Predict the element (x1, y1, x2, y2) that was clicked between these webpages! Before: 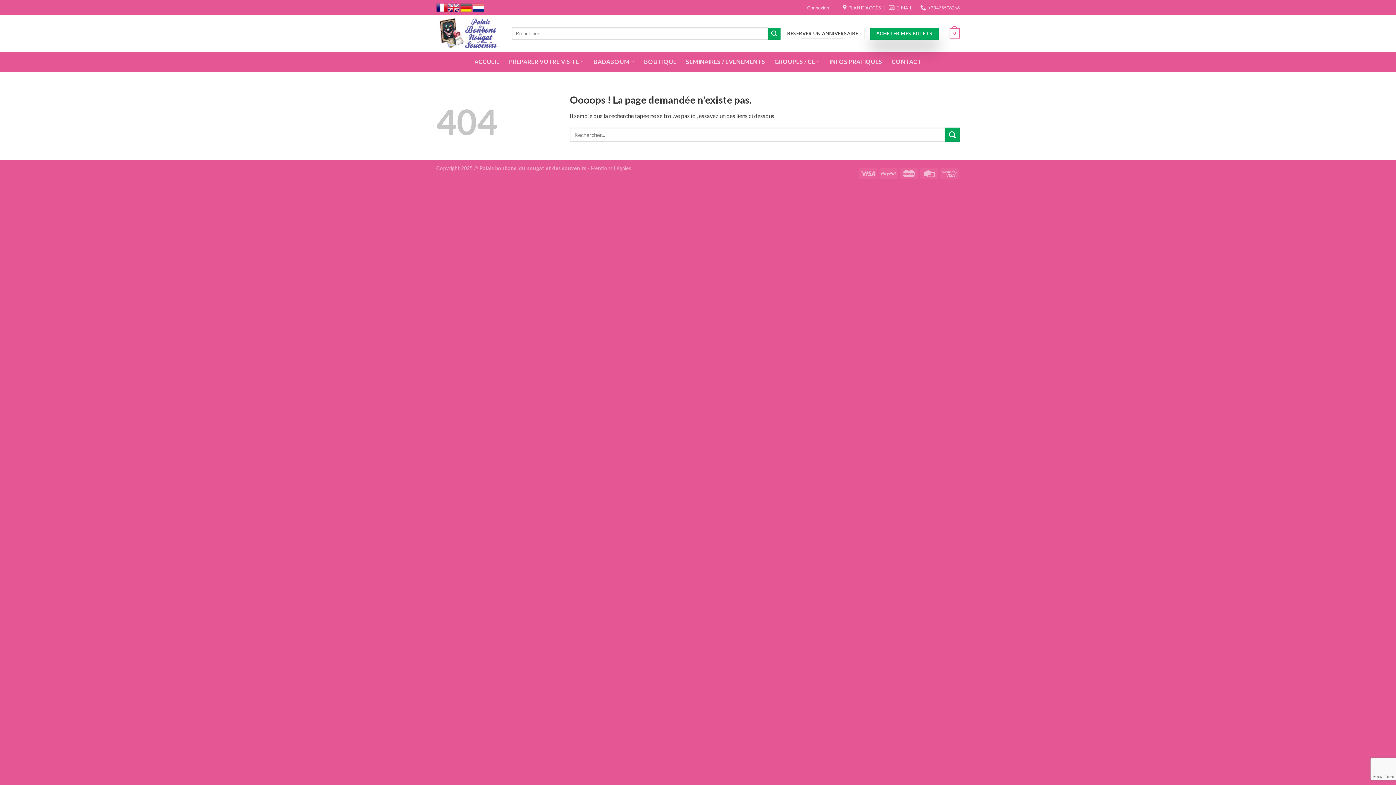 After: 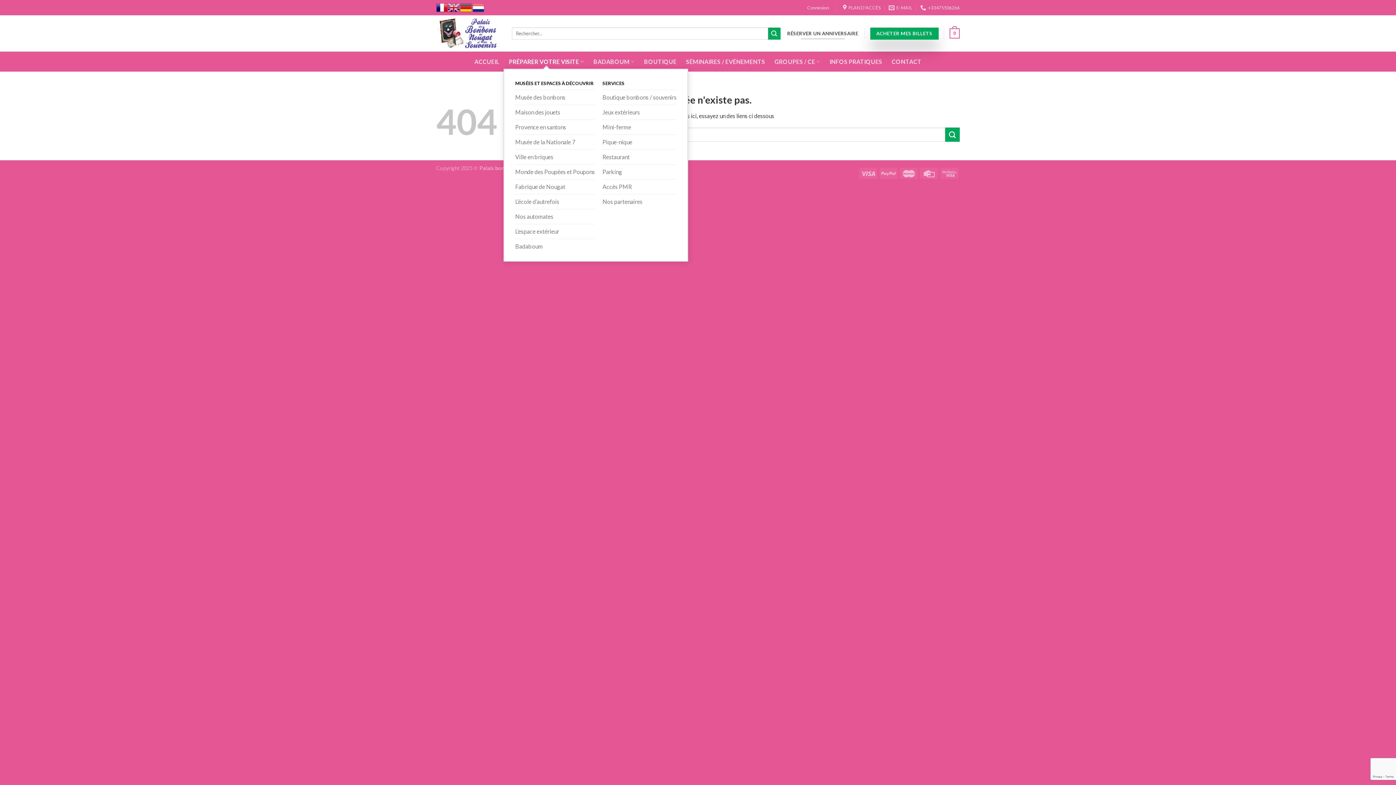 Action: label: PRÉPARER VOTRE VISITE bbox: (509, 54, 584, 68)